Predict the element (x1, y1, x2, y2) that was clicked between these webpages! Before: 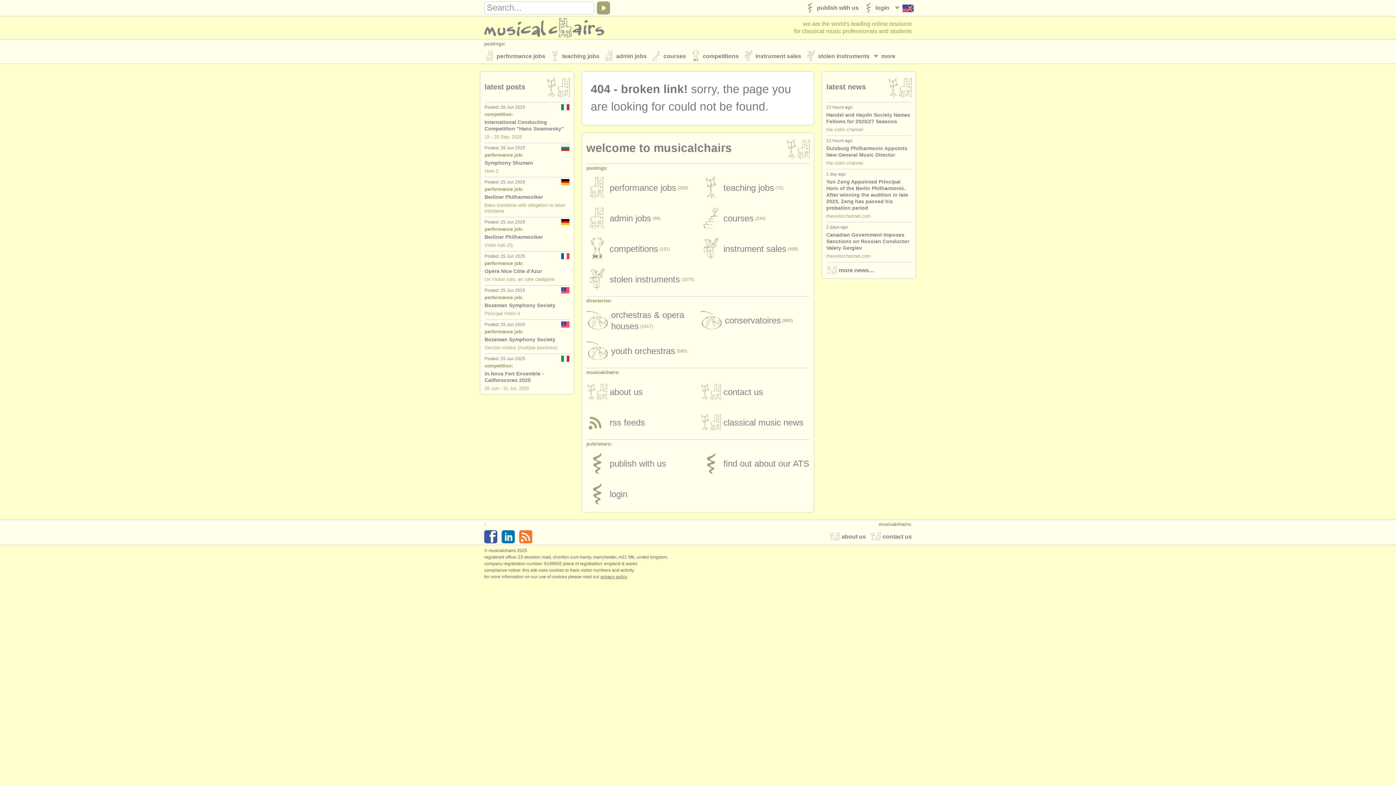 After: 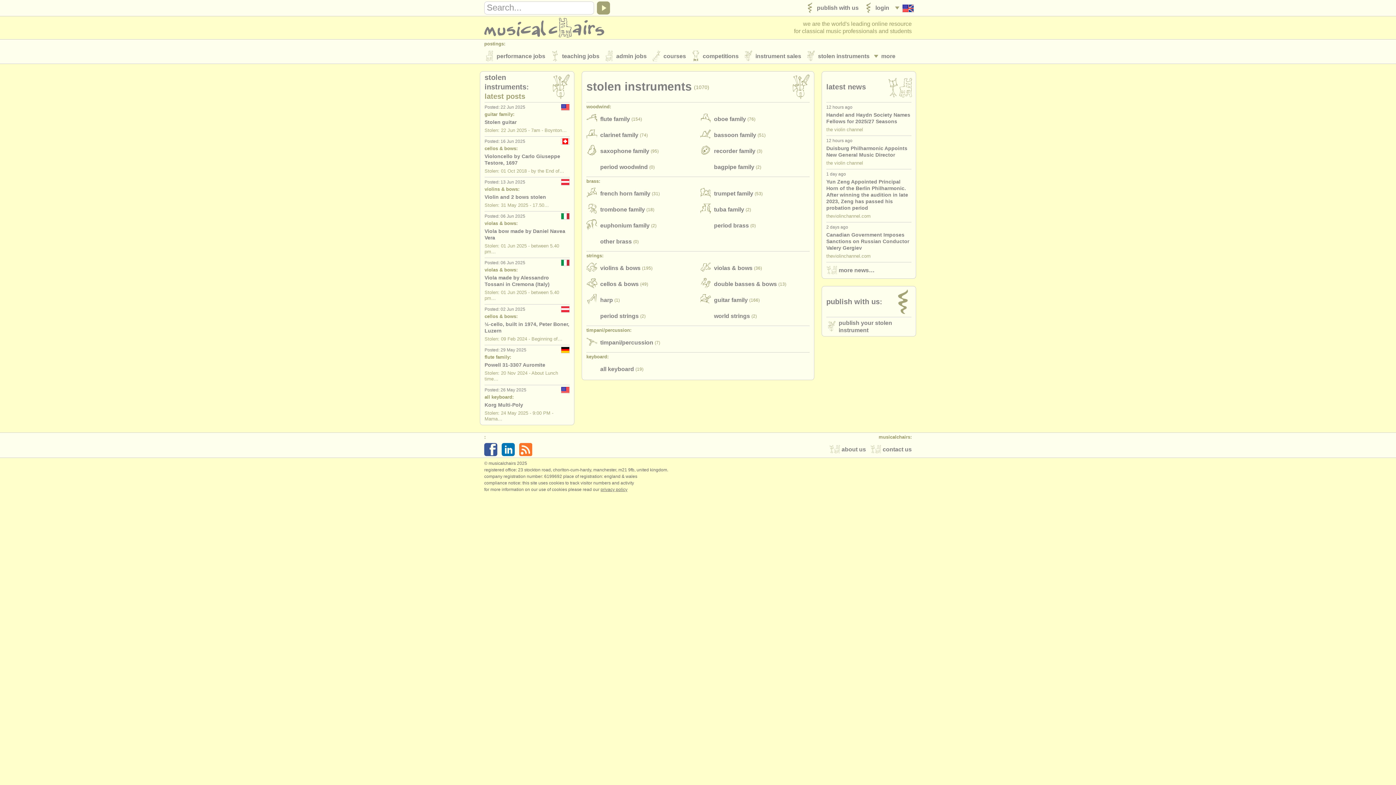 Action: bbox: (582, 264, 696, 294) label: 	stolen instruments (1070)